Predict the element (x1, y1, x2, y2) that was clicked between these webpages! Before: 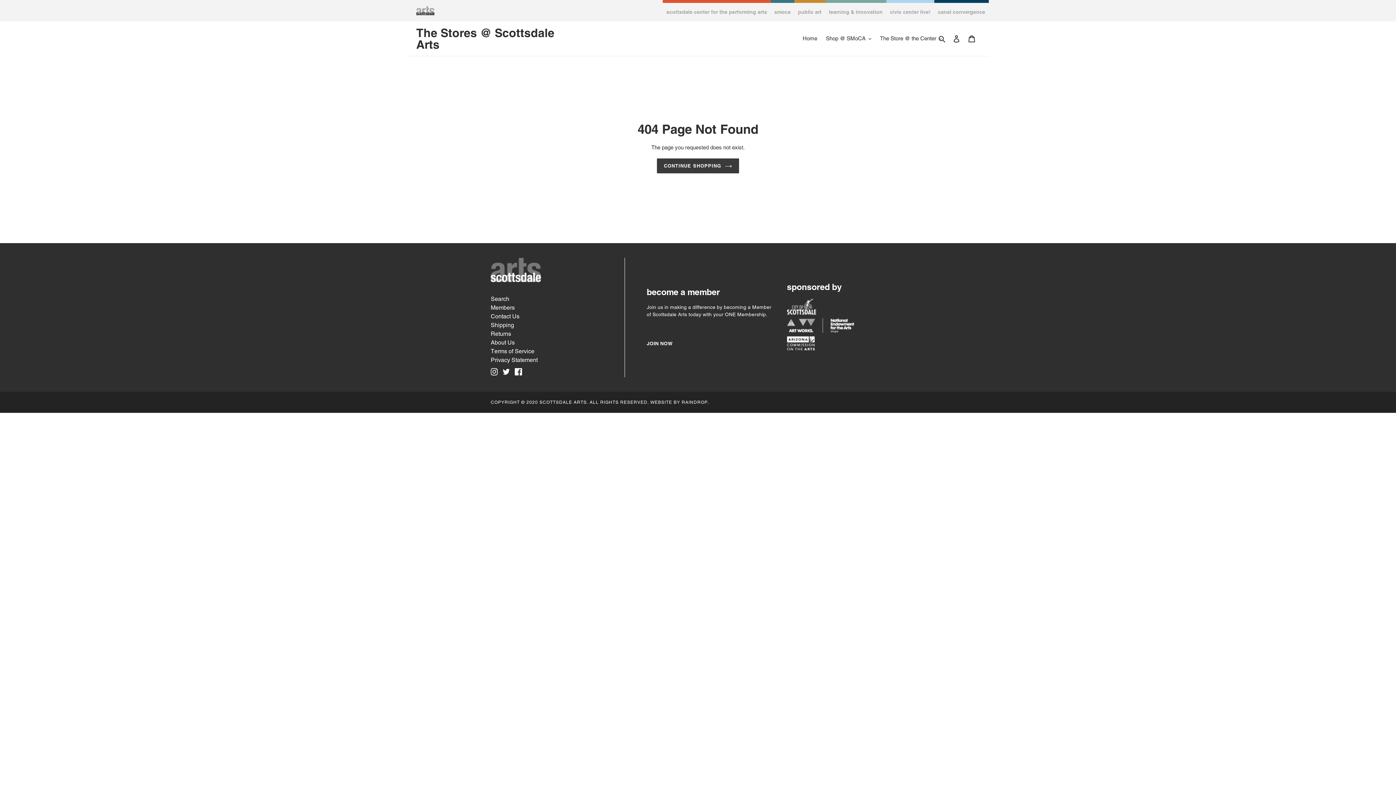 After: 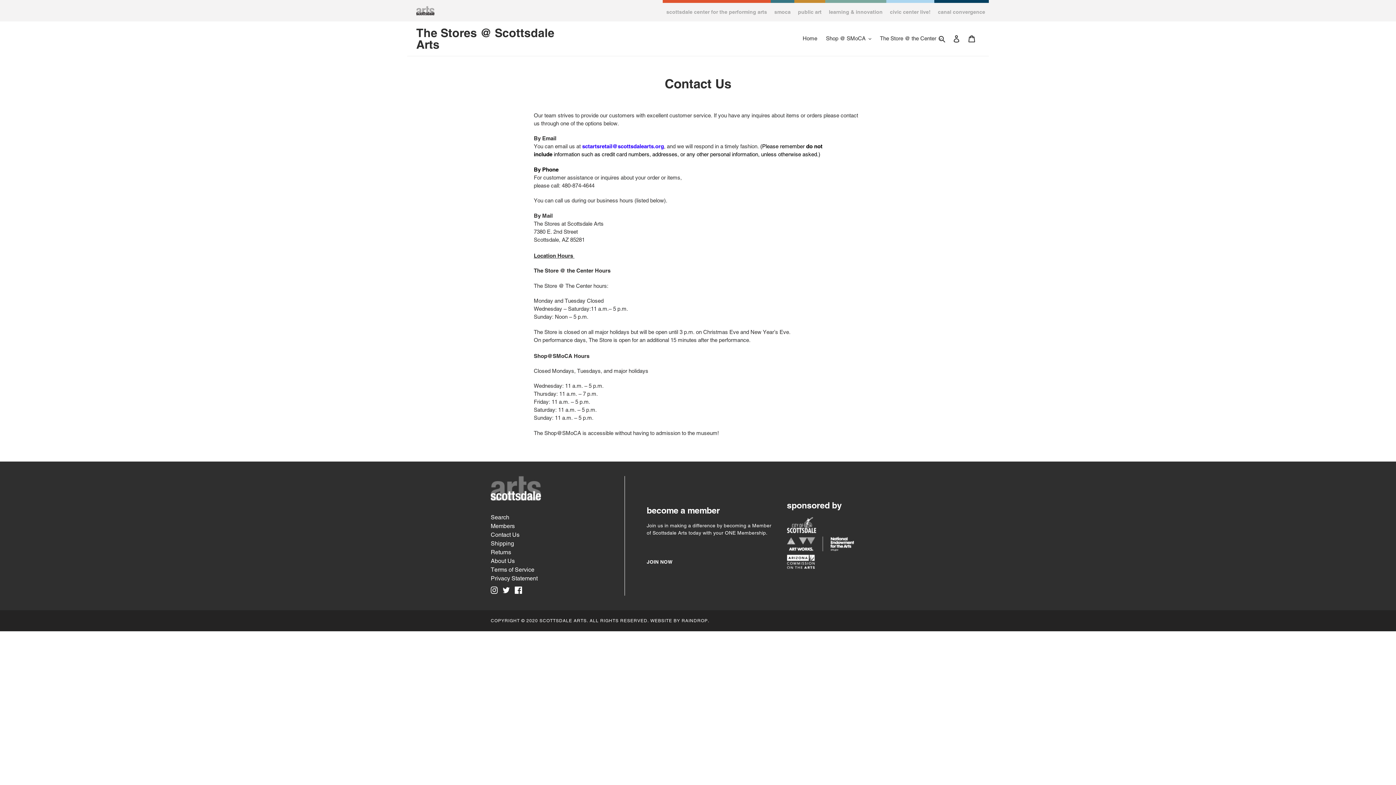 Action: bbox: (490, 313, 519, 320) label: Contact Us